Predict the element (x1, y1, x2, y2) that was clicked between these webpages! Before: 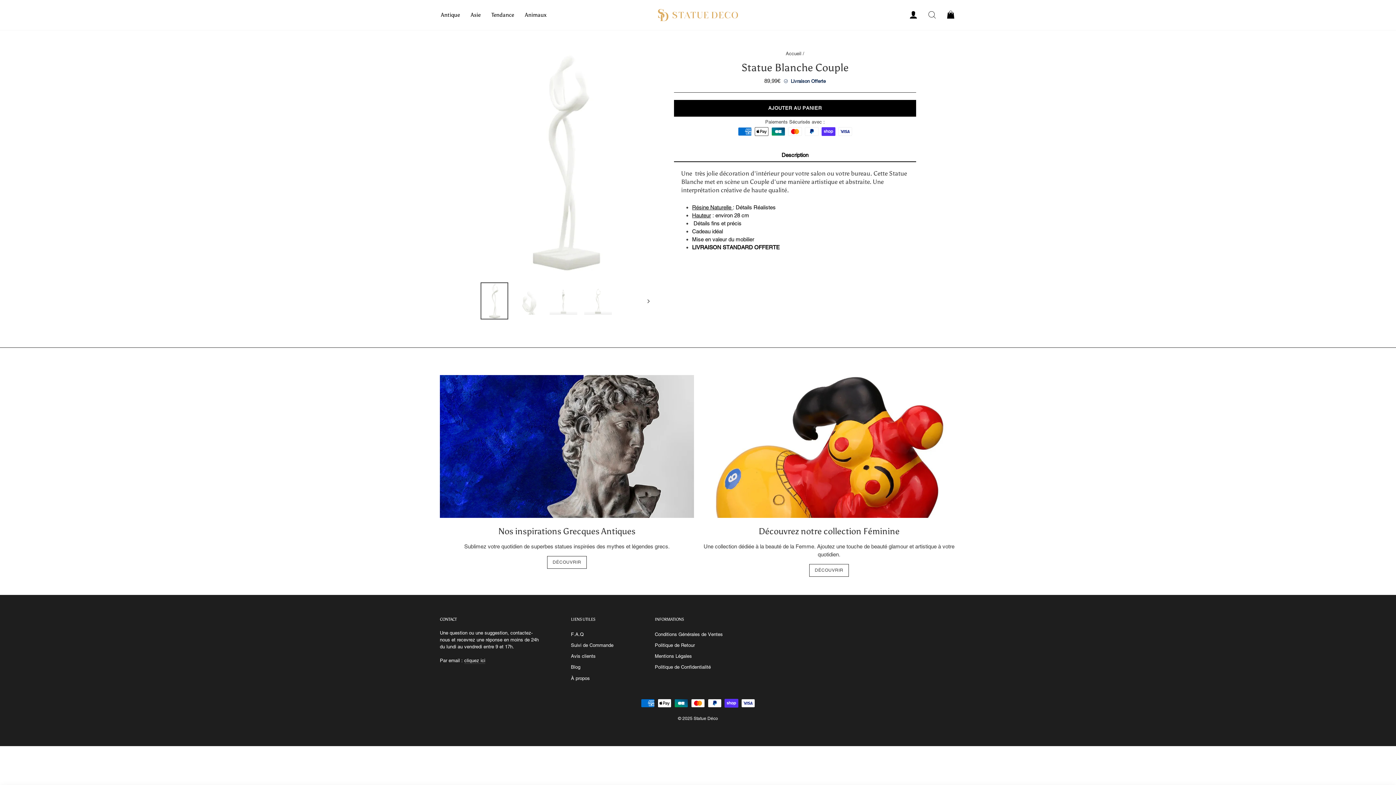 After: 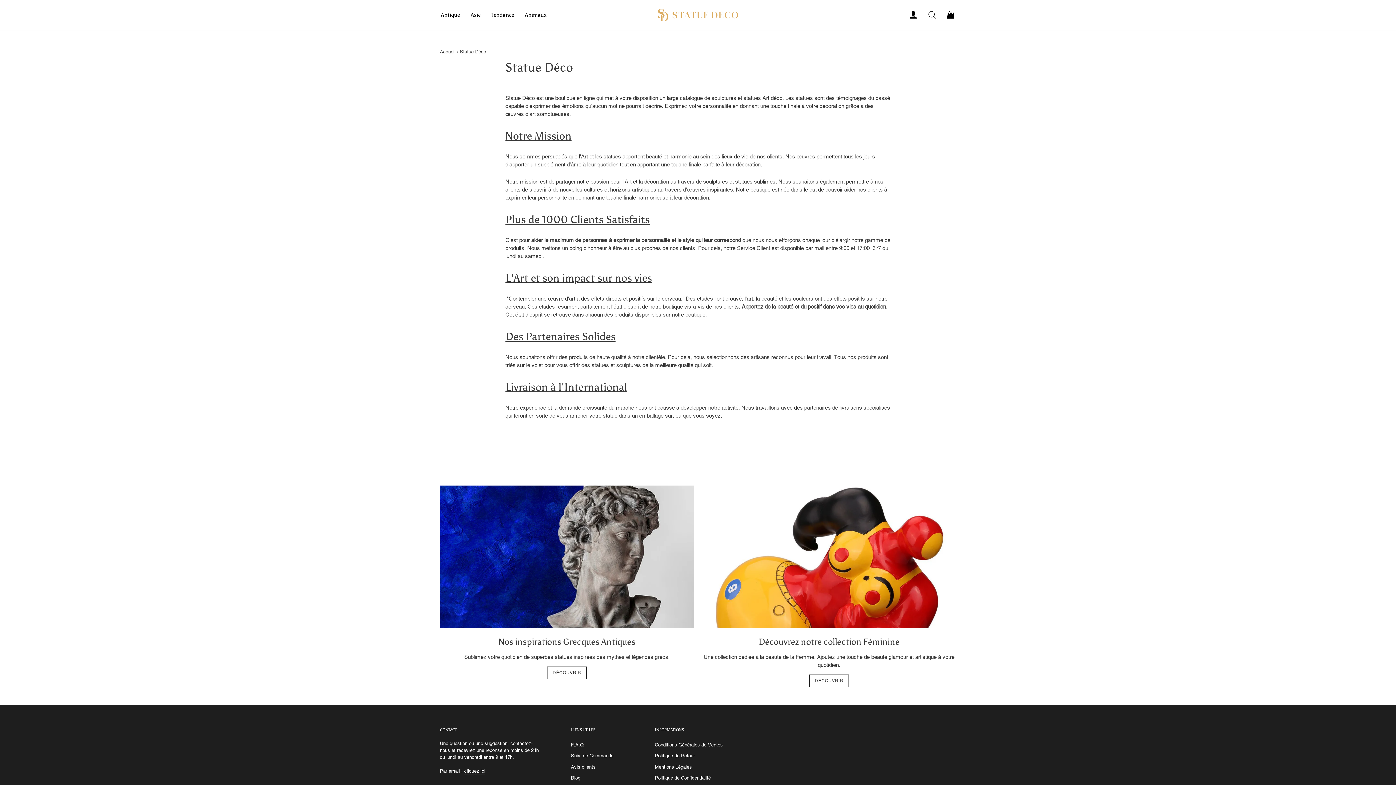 Action: bbox: (571, 673, 590, 683) label: À propos